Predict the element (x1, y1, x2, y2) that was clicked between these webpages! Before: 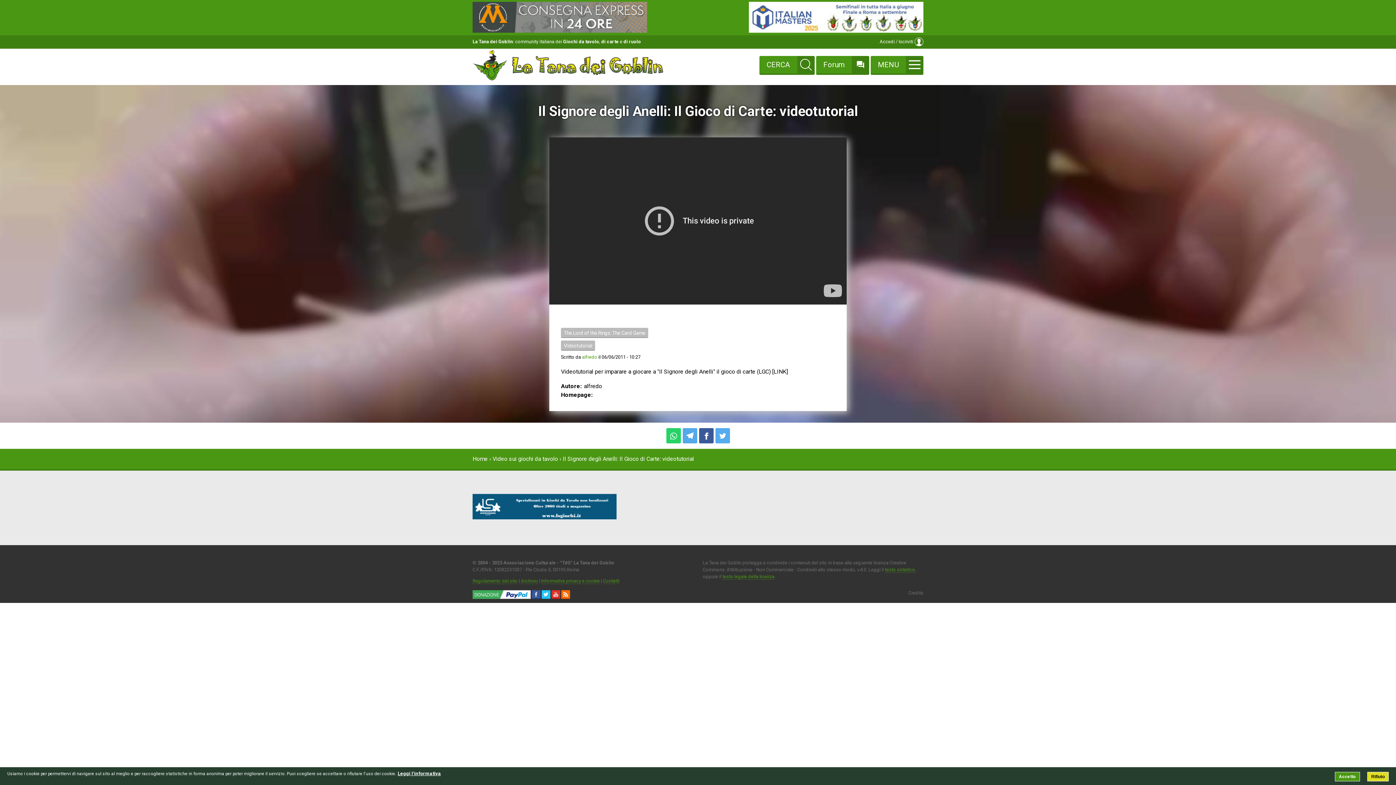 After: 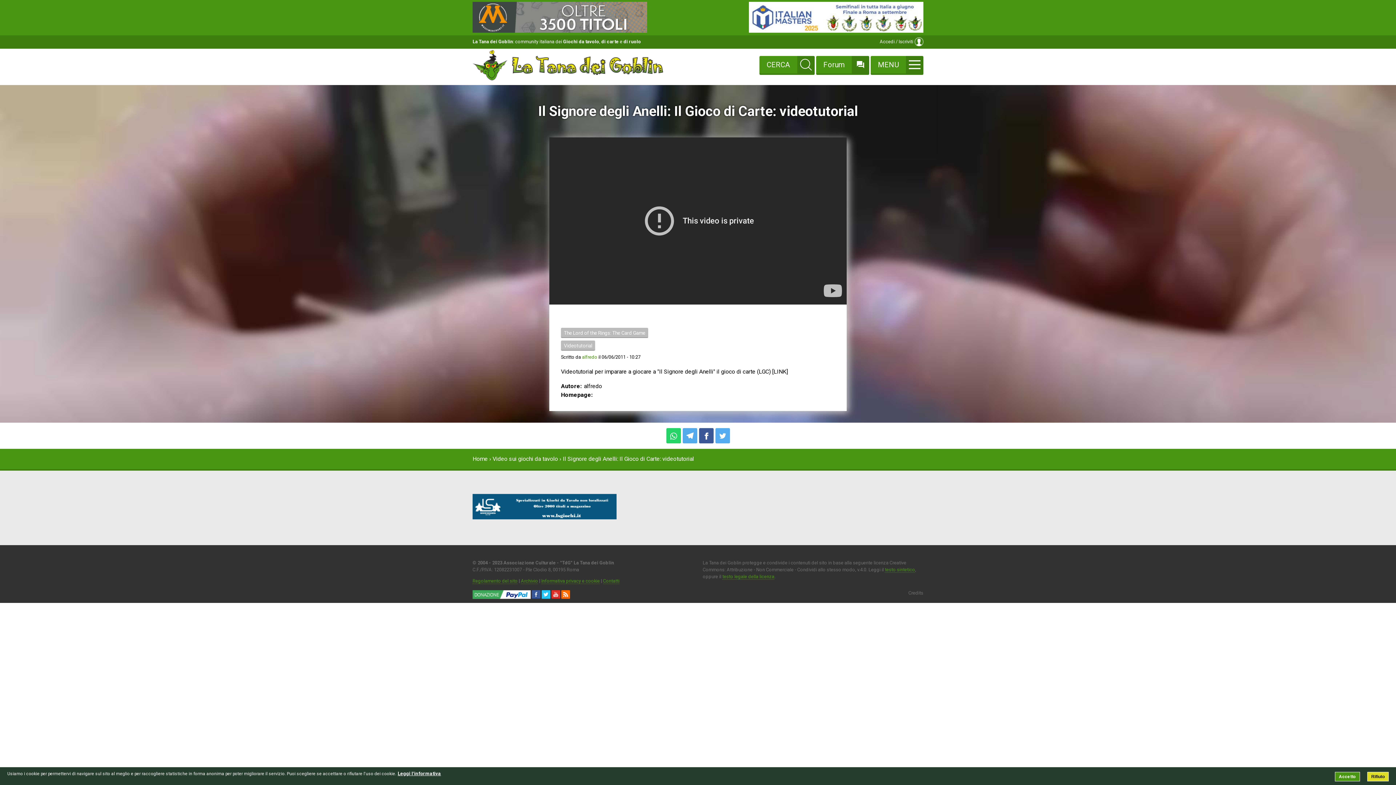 Action: label: Contatti bbox: (603, 578, 619, 584)